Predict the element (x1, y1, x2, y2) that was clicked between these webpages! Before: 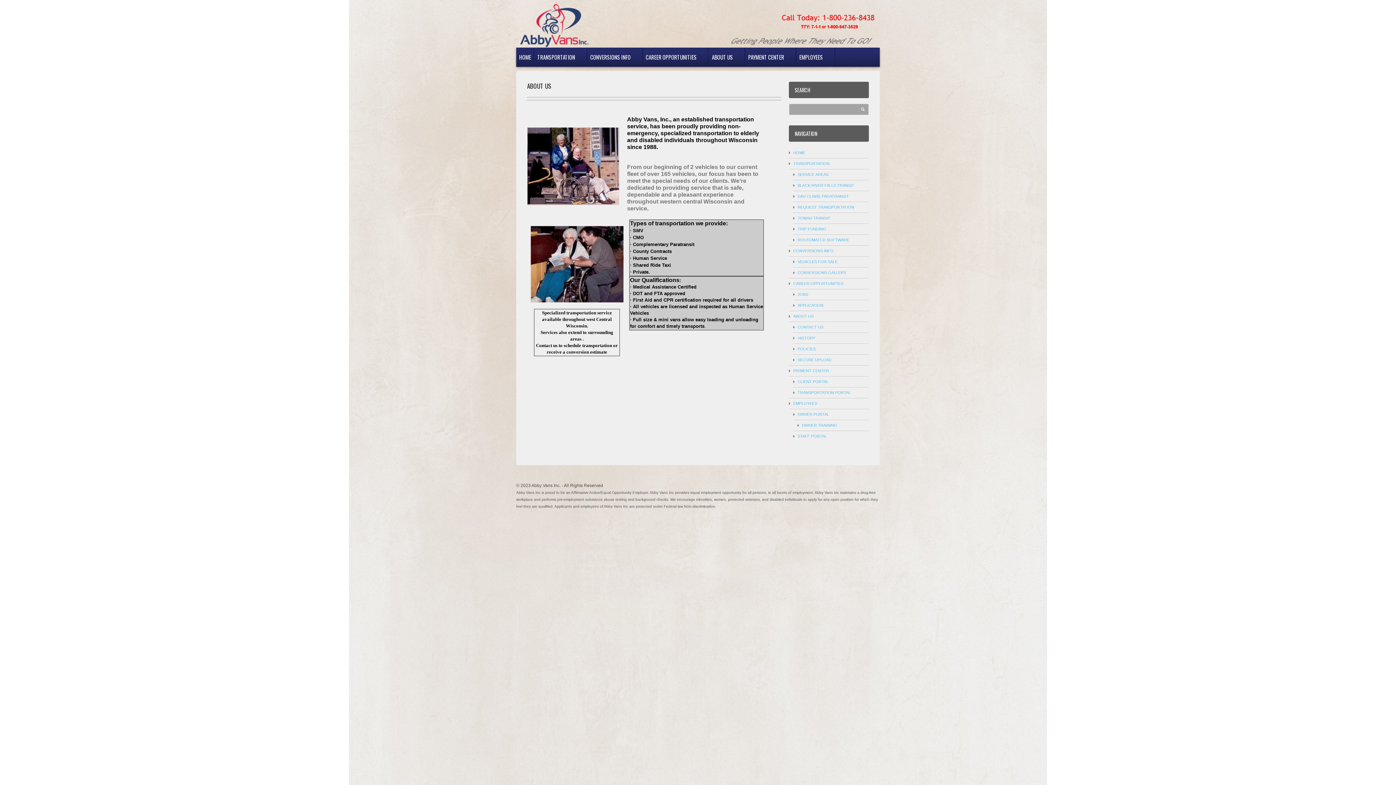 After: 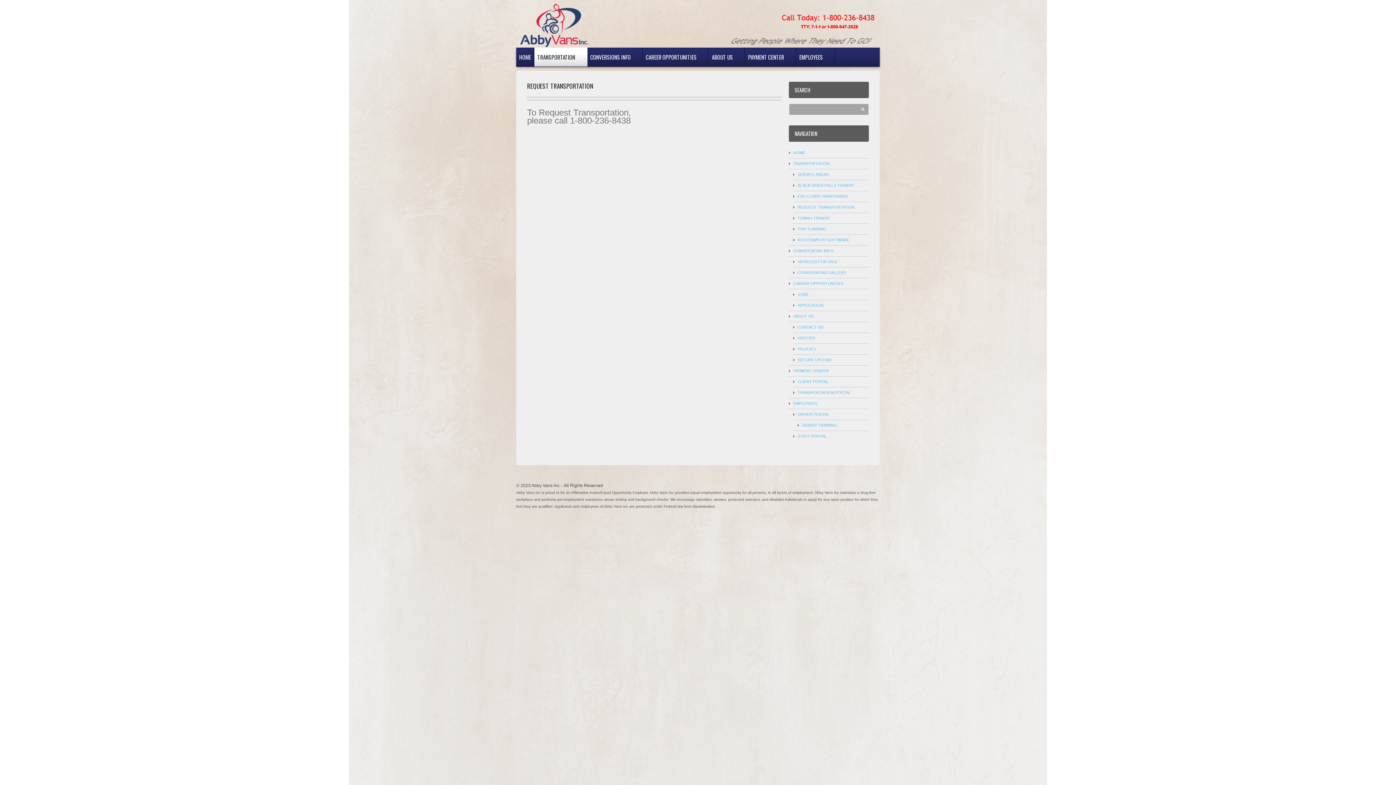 Action: label: TRANSPORTATION bbox: (534, 47, 587, 66)